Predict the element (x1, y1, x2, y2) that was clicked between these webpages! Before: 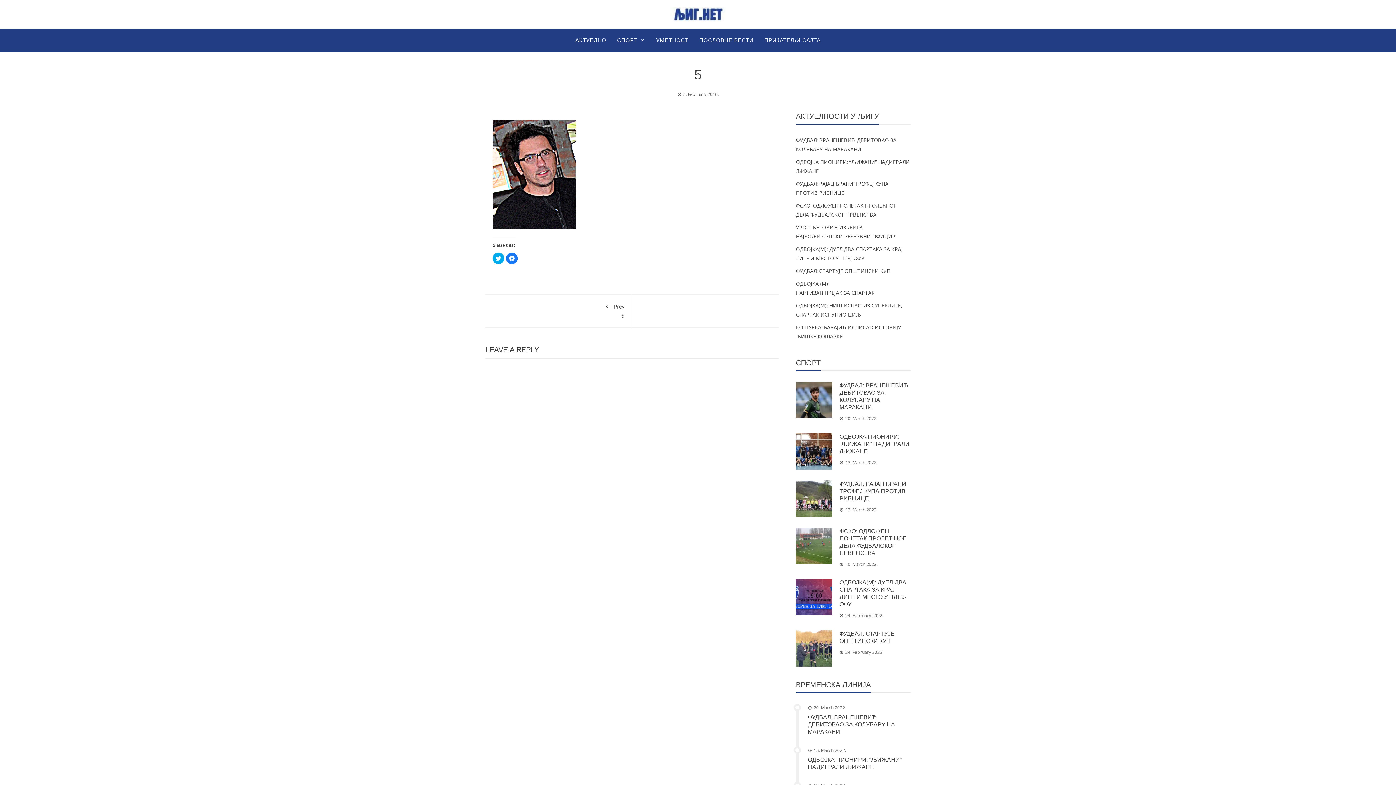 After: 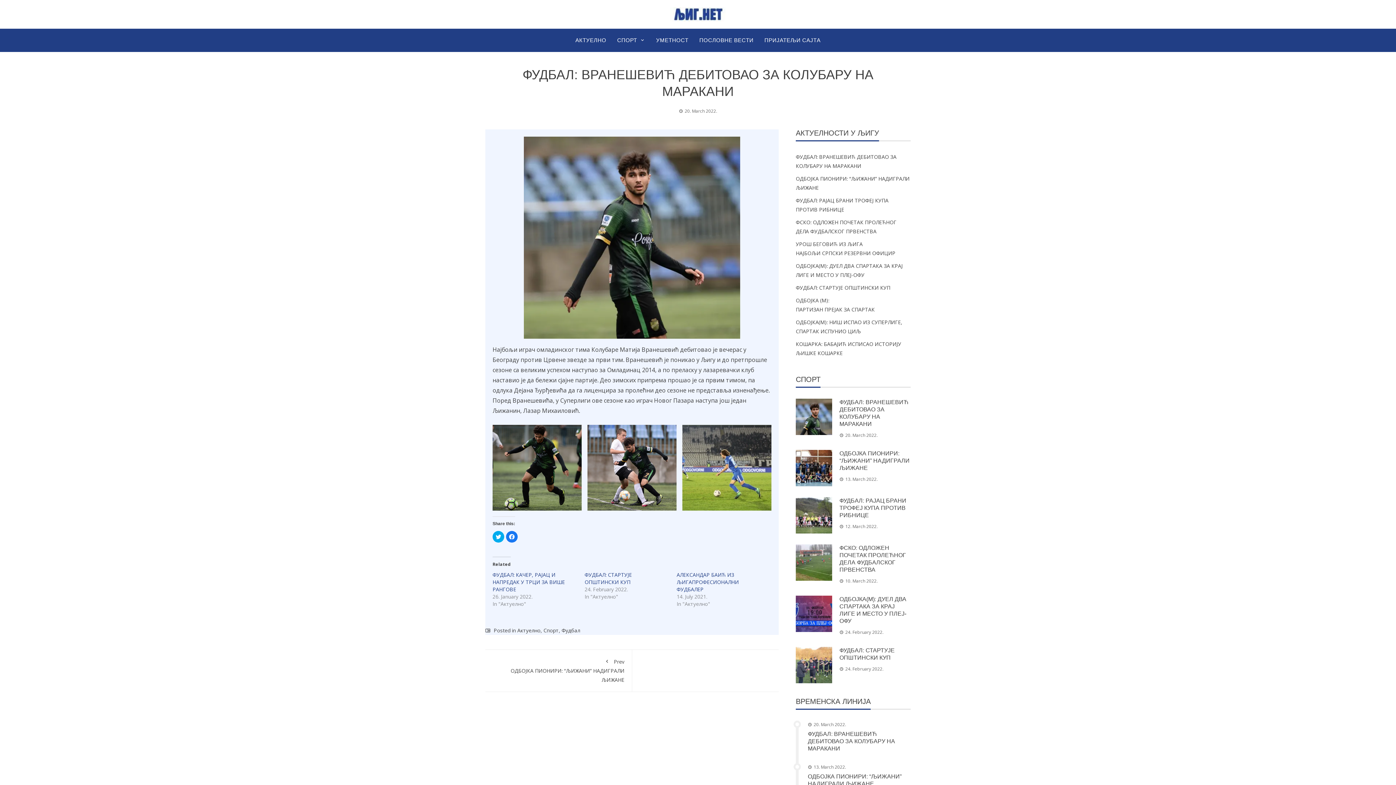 Action: label: ФУДБАЛ: ВРАНЕШЕВИЋ ДЕБИТОВАО ЗА КОЛУБАРУ НА МАРАКАНИ bbox: (808, 714, 895, 735)